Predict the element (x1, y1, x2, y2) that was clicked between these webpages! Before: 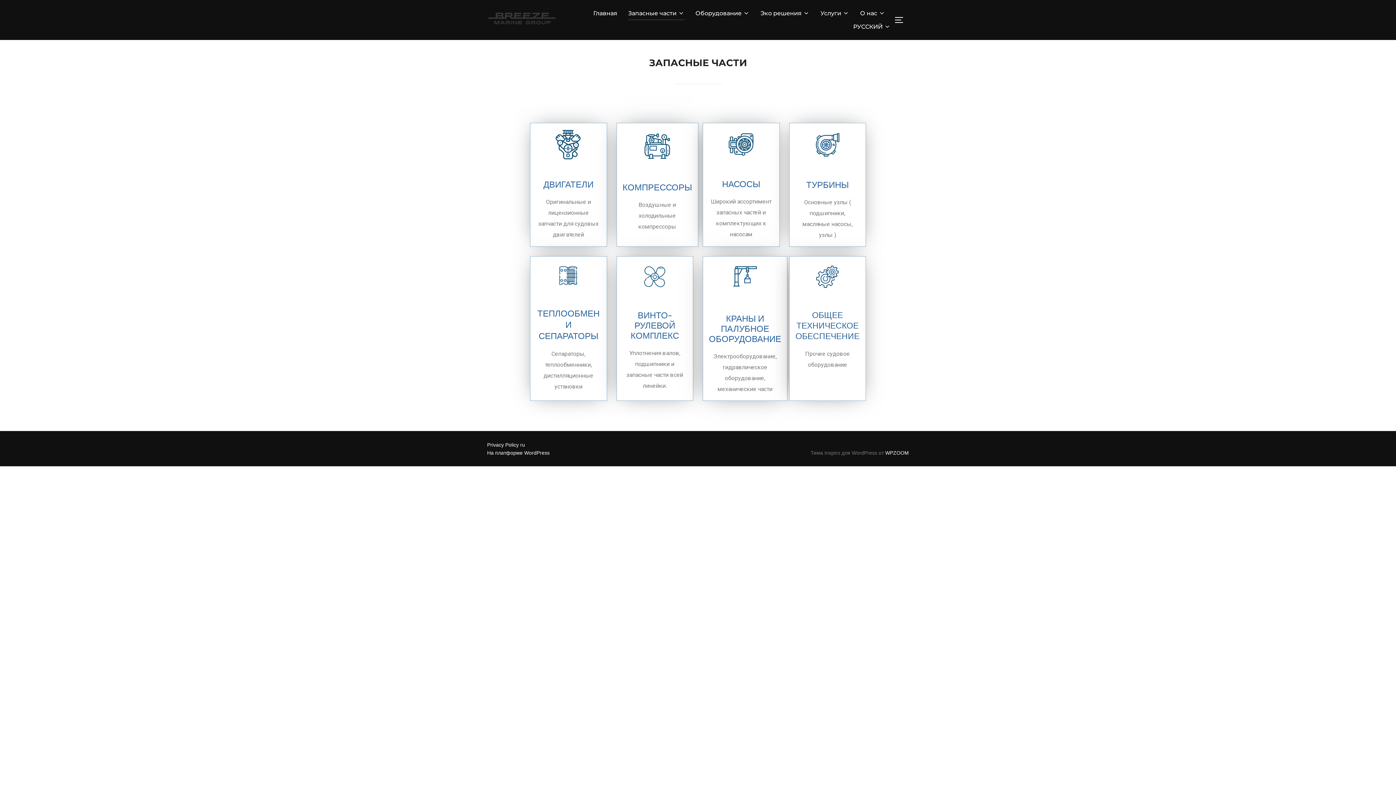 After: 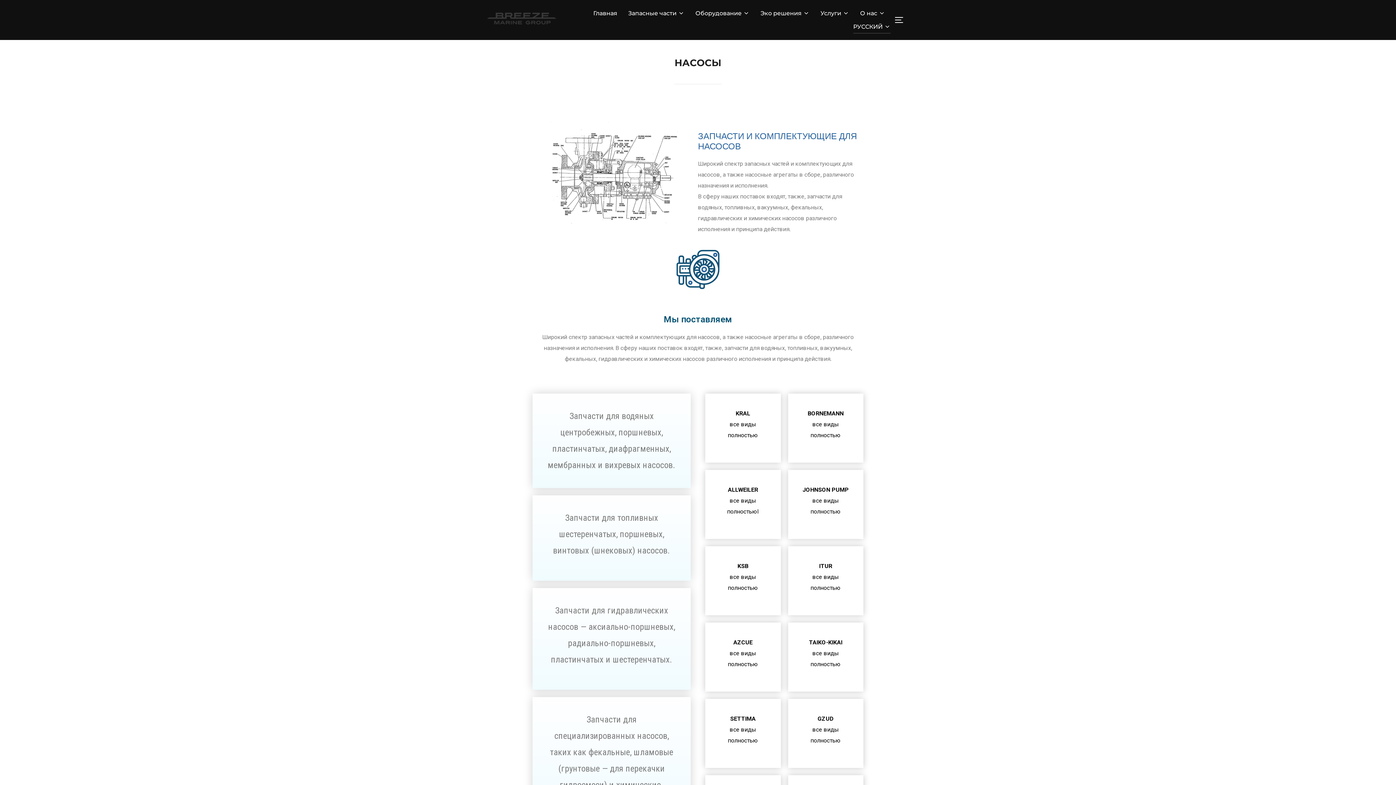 Action: label: НАСОСЫ bbox: (722, 178, 760, 189)